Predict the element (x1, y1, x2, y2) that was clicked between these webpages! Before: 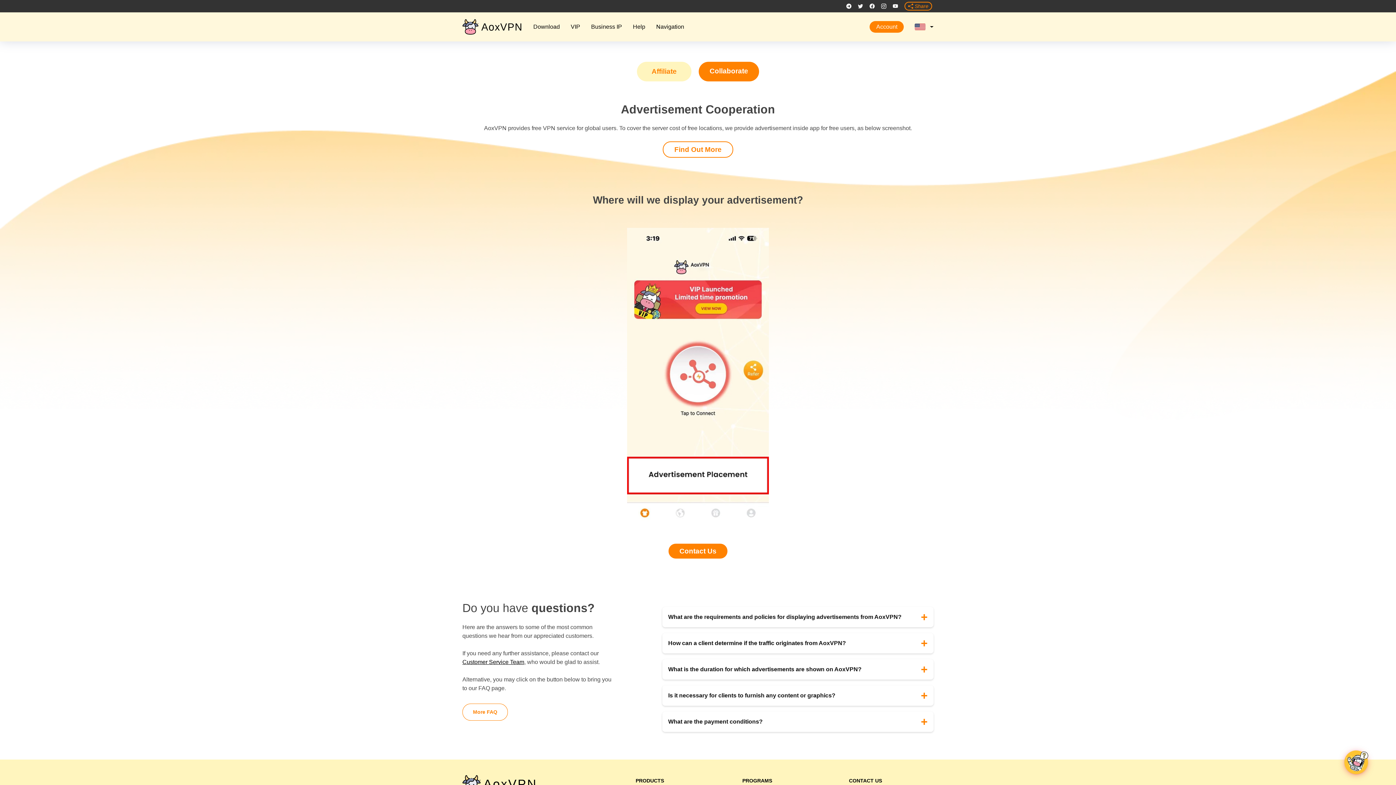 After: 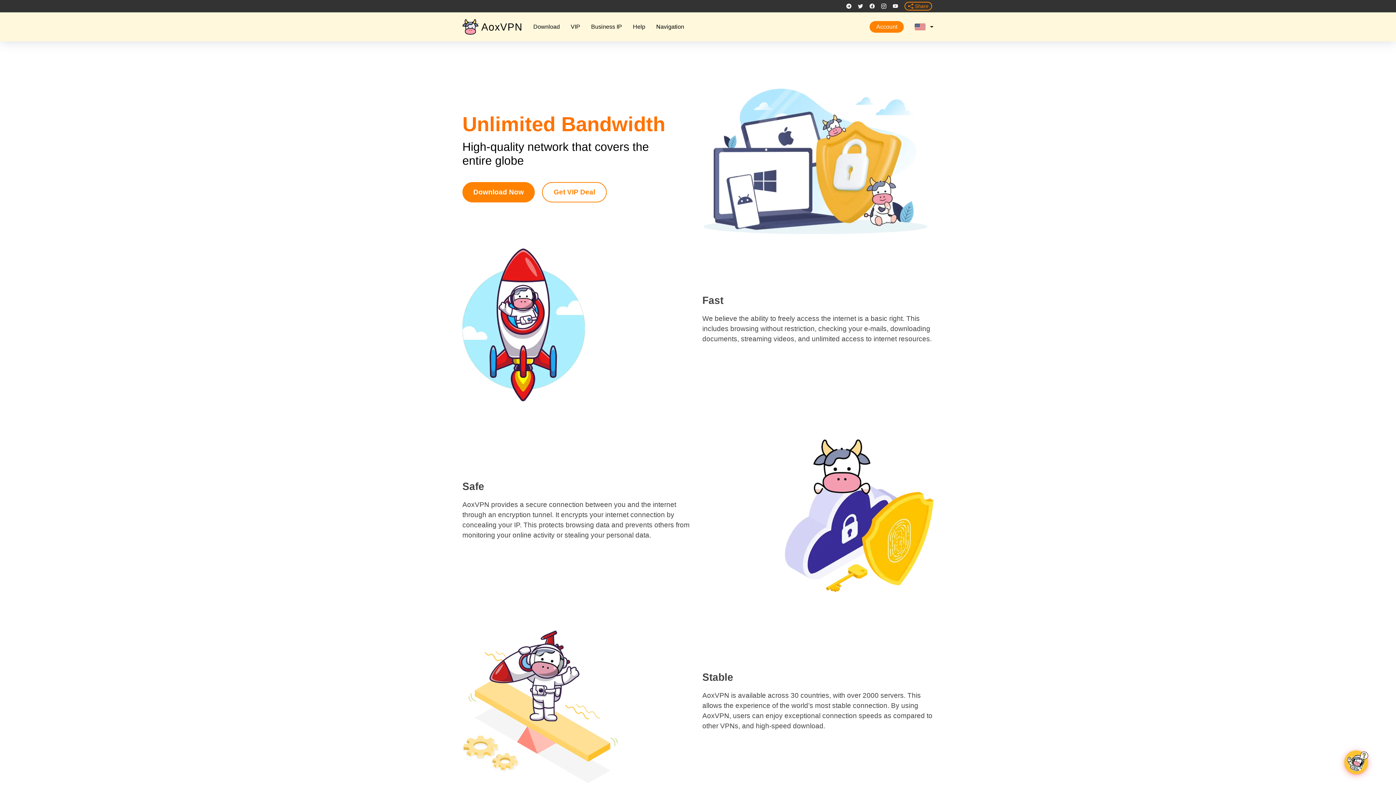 Action: bbox: (462, 18, 522, 34) label: Stay Protected, Stay Connected | Best VPN | AoxVPN